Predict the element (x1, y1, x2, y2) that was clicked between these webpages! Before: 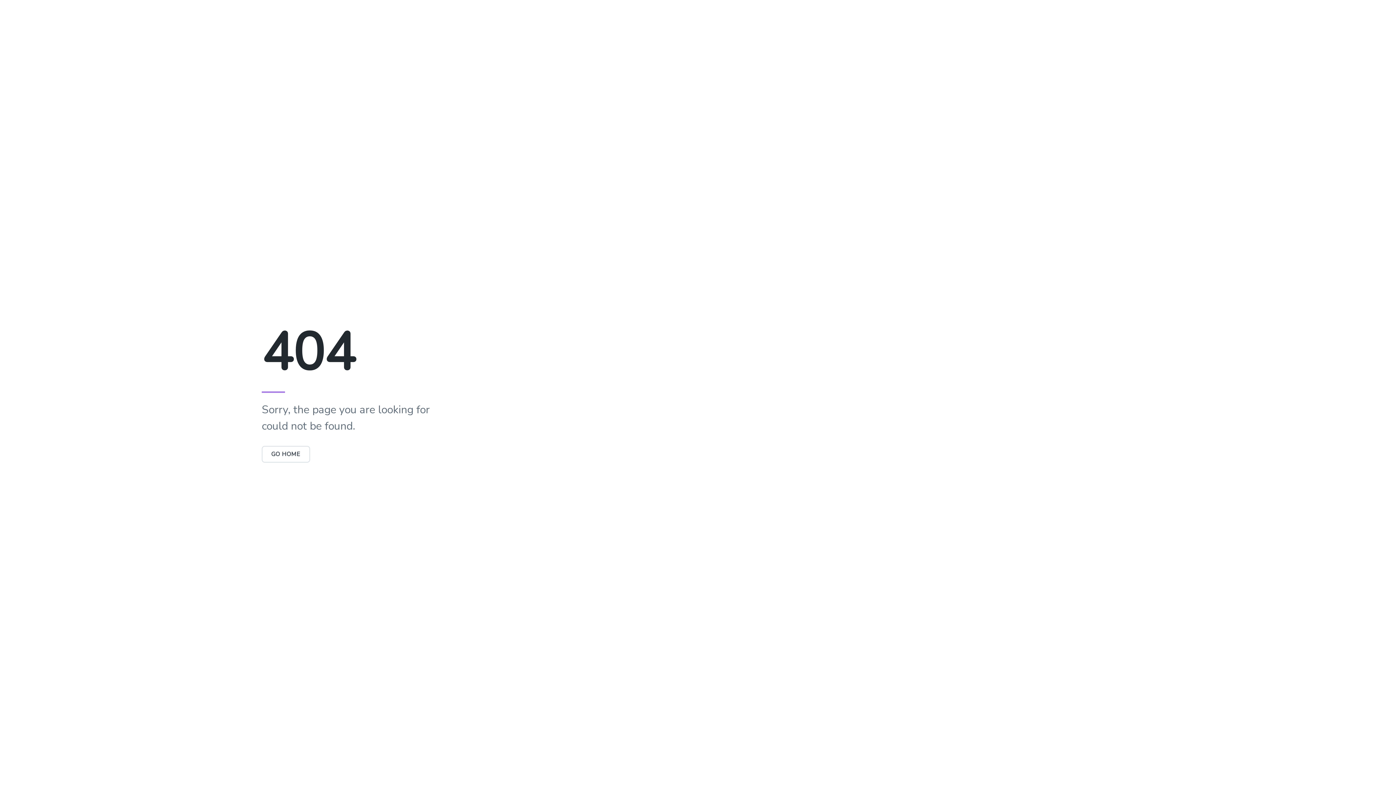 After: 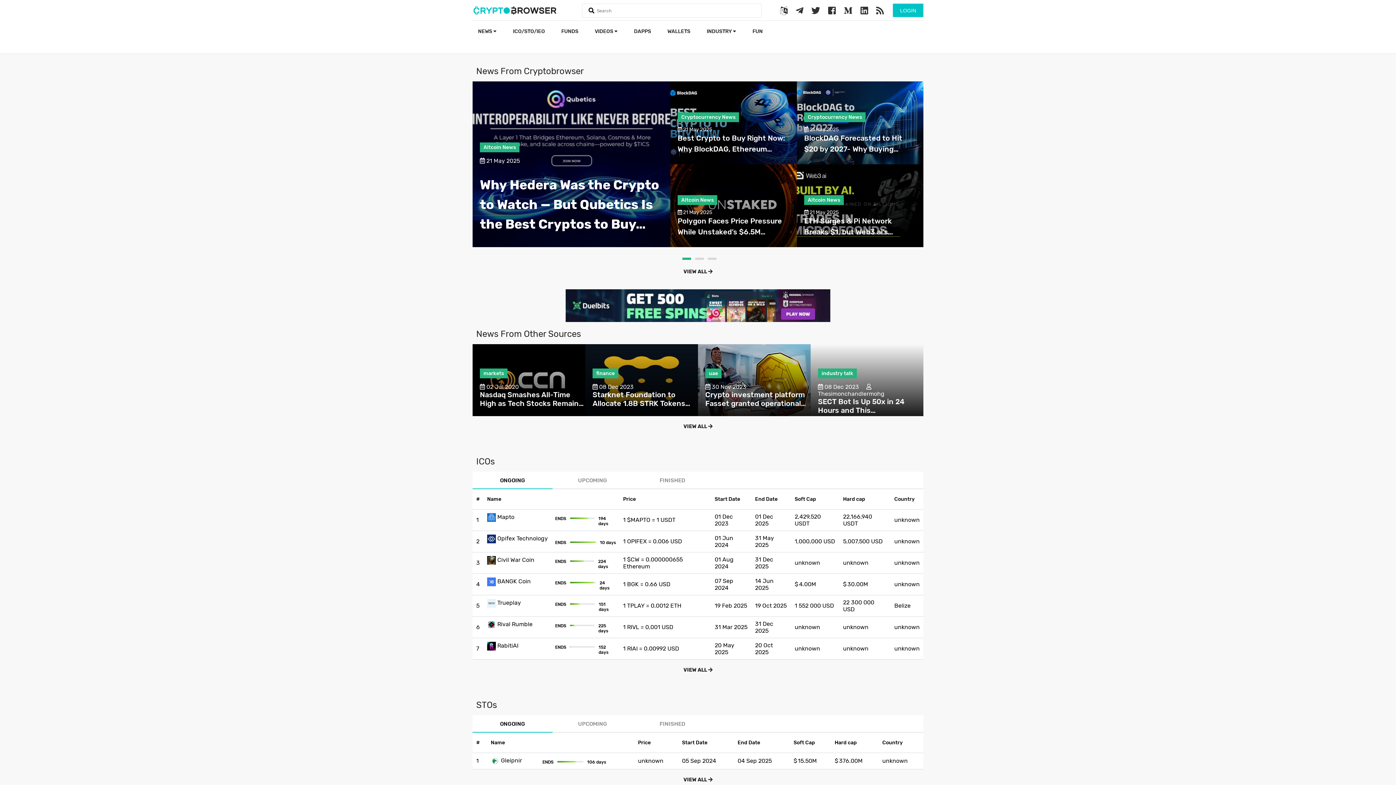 Action: label: GO HOME bbox: (261, 446, 310, 462)